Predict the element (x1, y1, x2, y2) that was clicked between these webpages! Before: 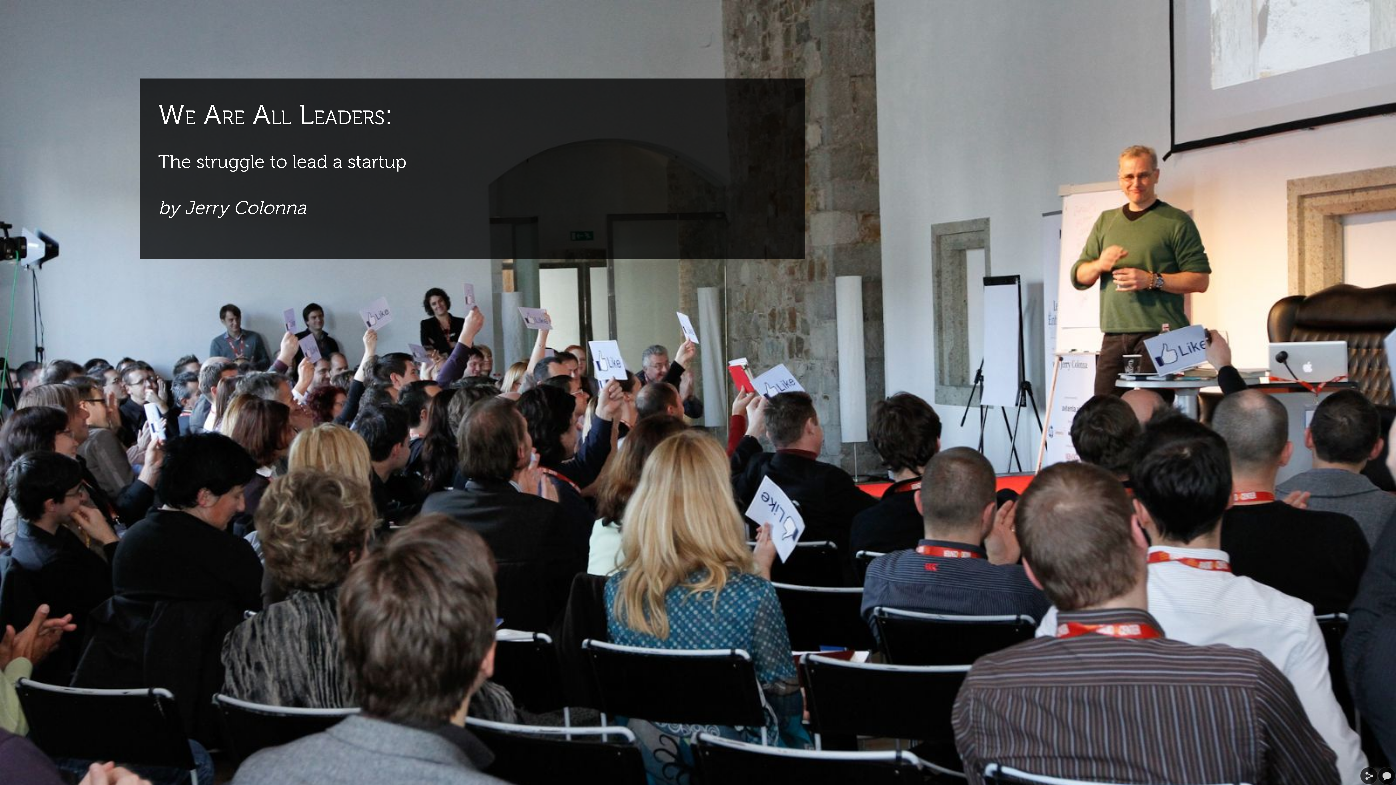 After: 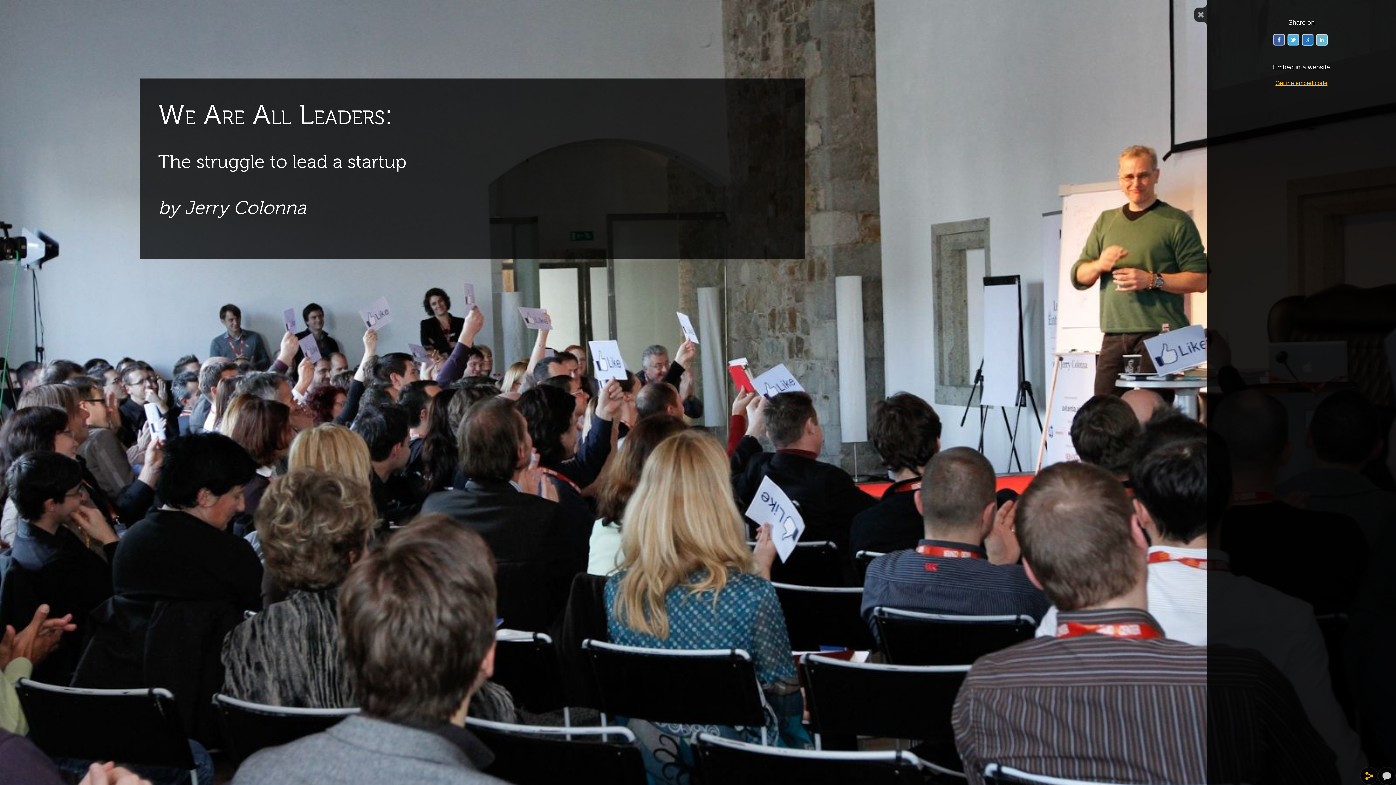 Action: bbox: (1360, 767, 1378, 785)